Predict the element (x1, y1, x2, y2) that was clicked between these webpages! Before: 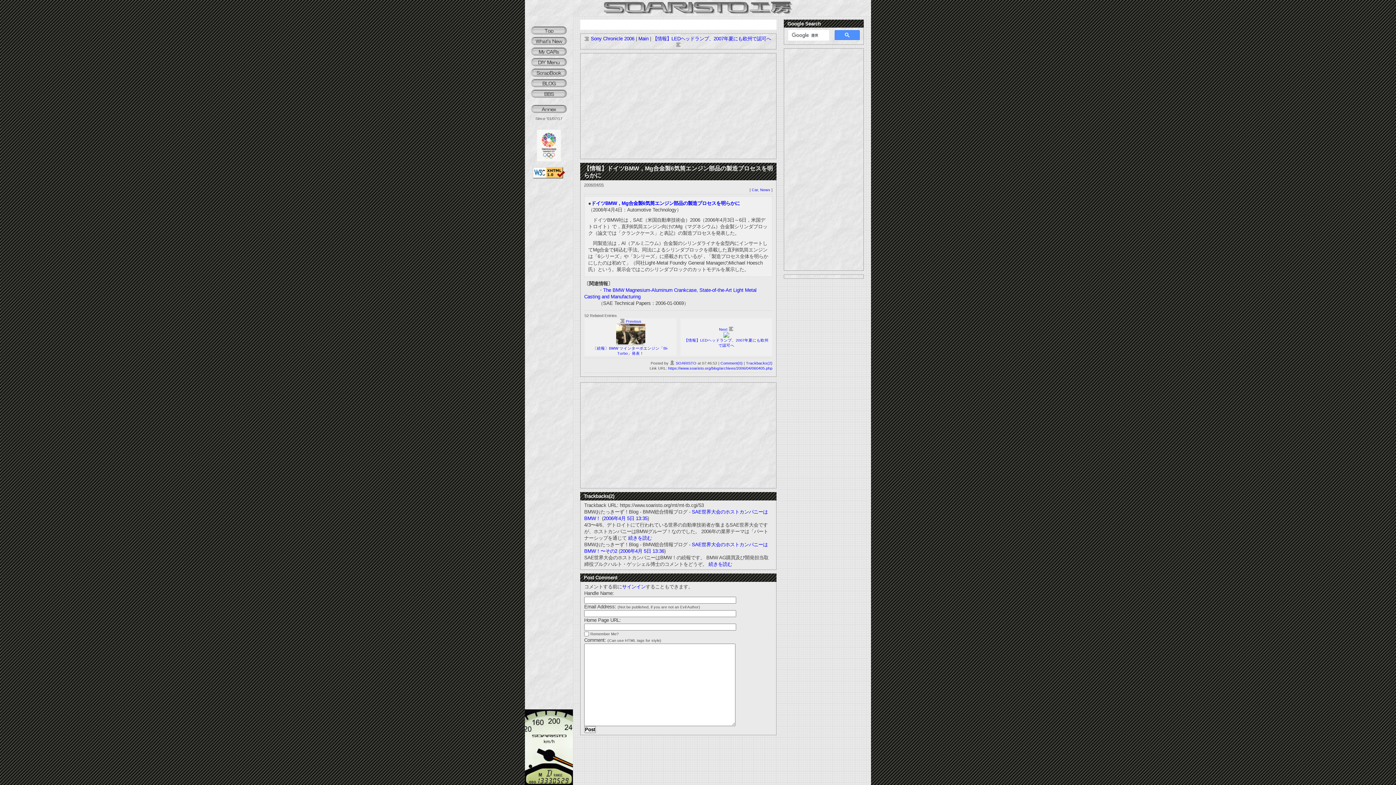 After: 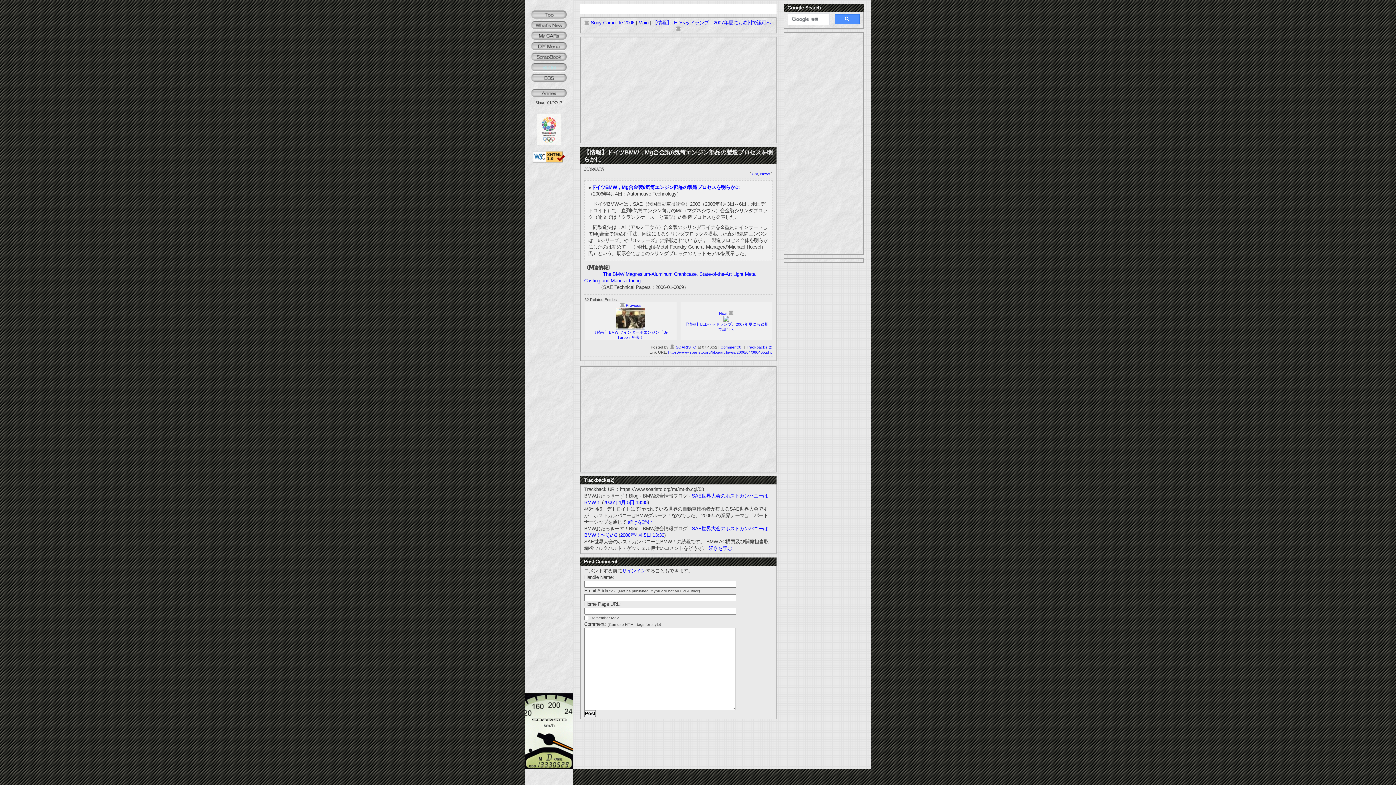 Action: bbox: (746, 361, 772, 365) label: Trackbacks(2)